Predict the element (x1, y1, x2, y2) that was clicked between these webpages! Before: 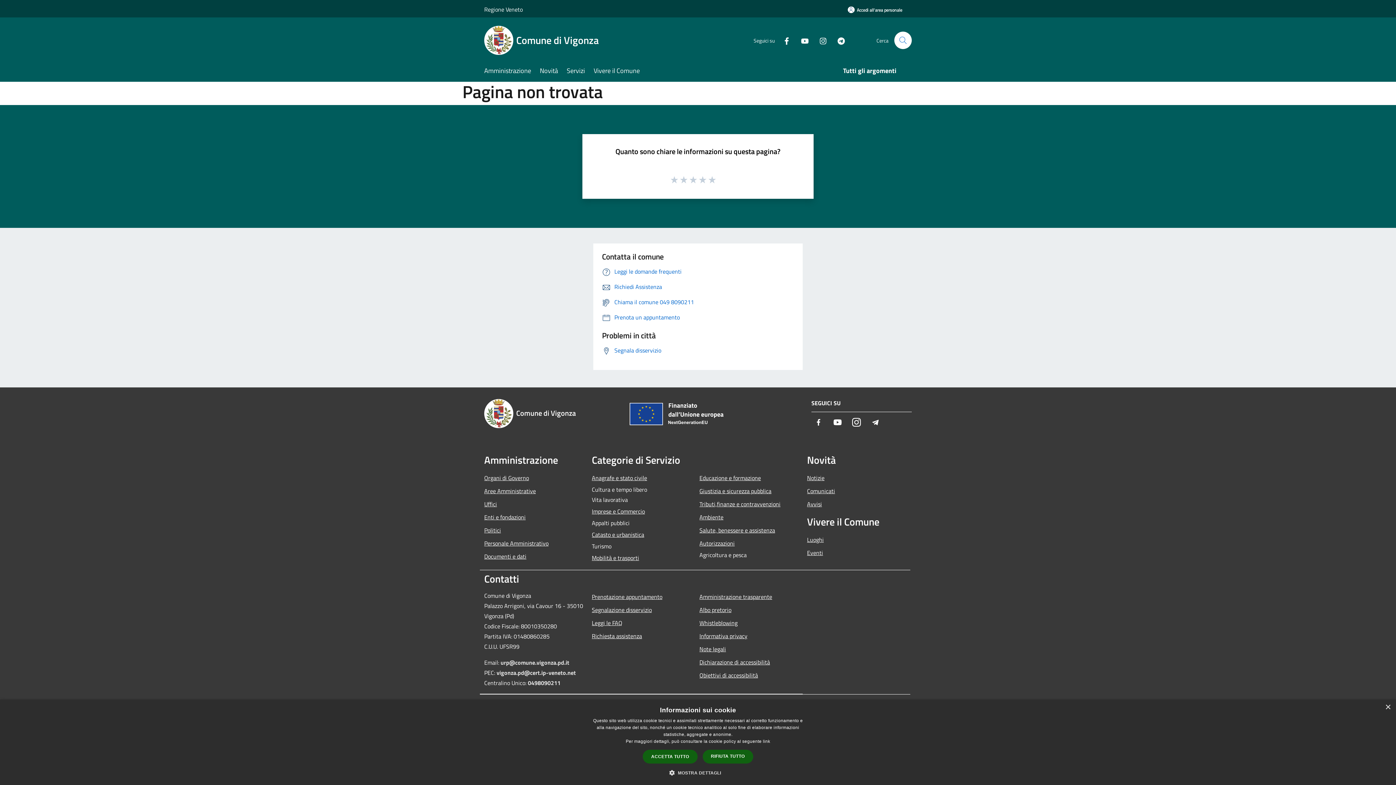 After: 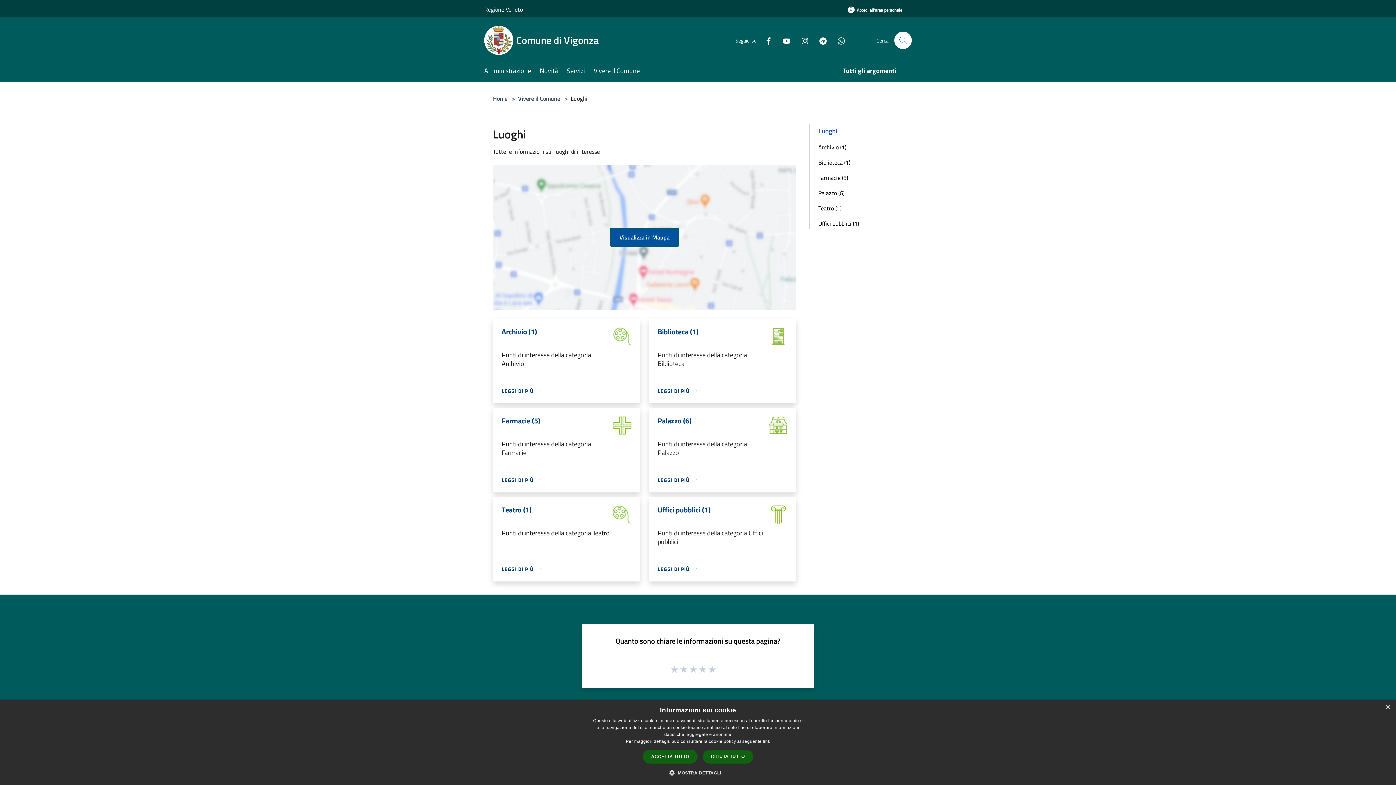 Action: label: Luoghi bbox: (807, 533, 906, 546)